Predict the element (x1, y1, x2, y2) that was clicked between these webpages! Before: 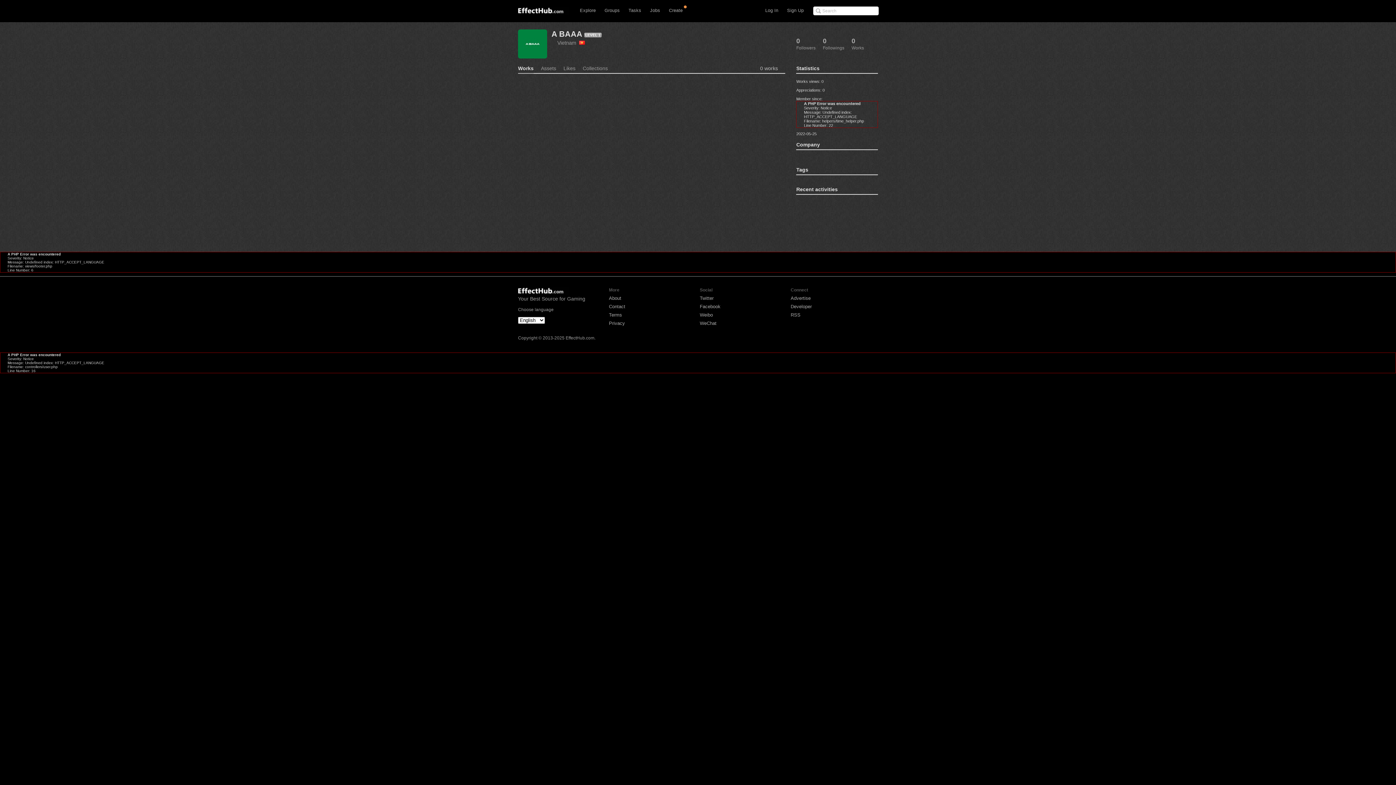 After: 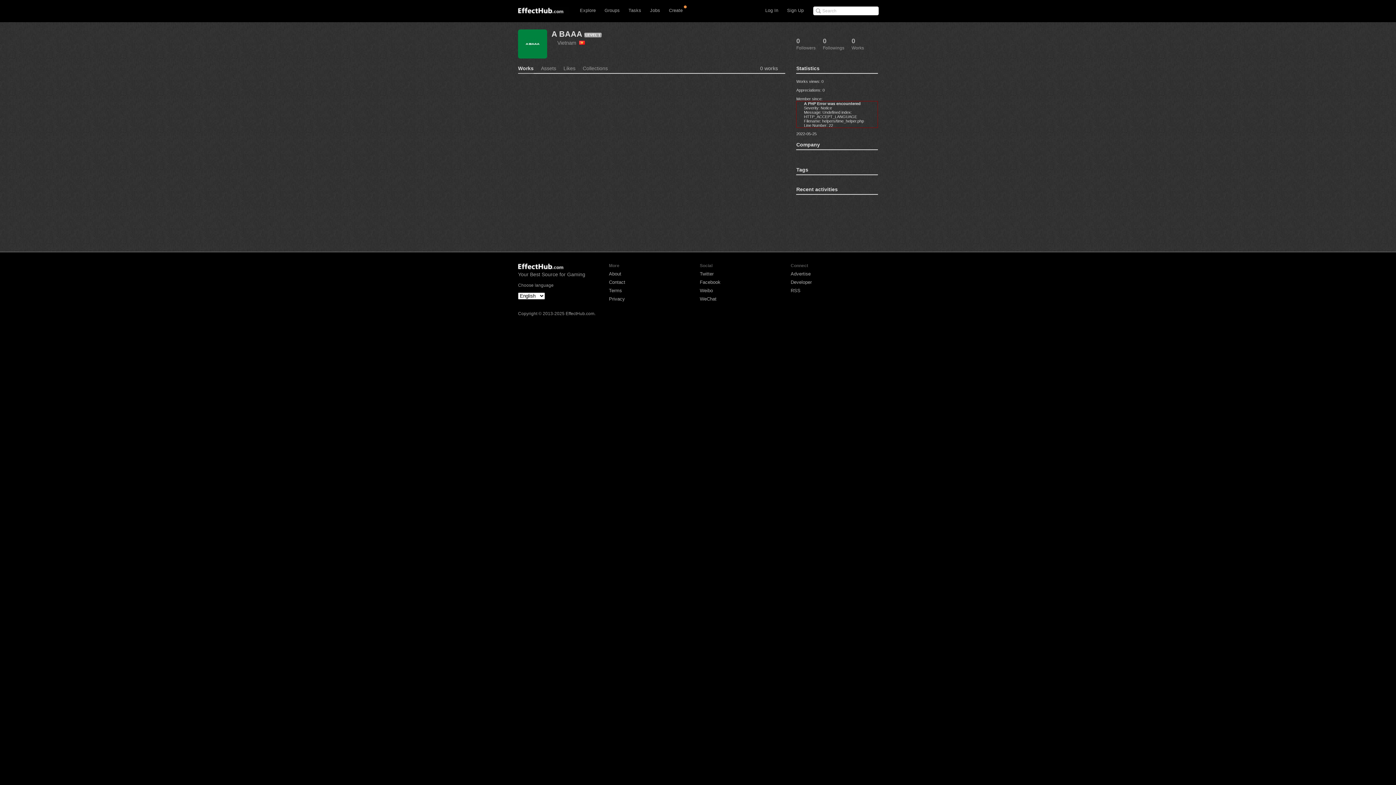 Action: label: A BAAA bbox: (551, 29, 582, 38)